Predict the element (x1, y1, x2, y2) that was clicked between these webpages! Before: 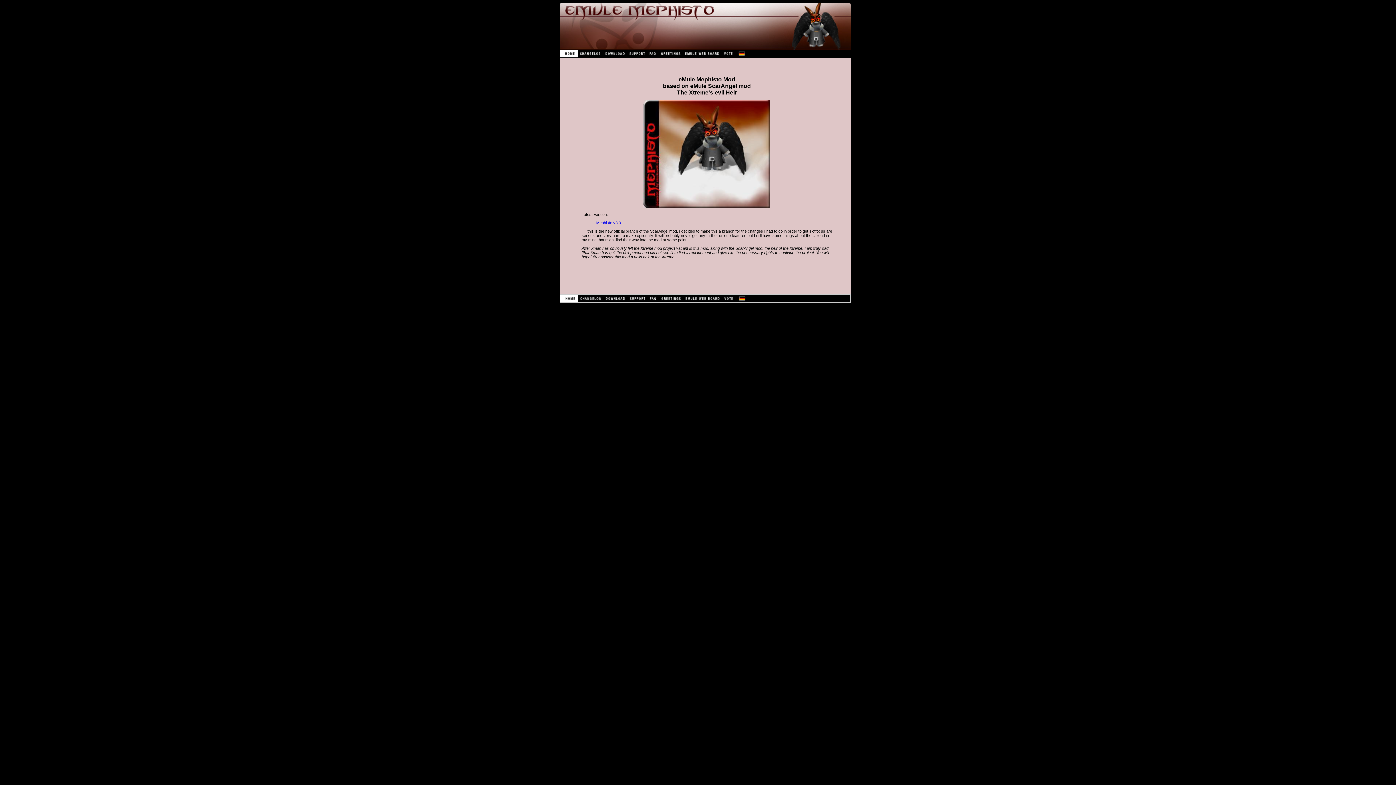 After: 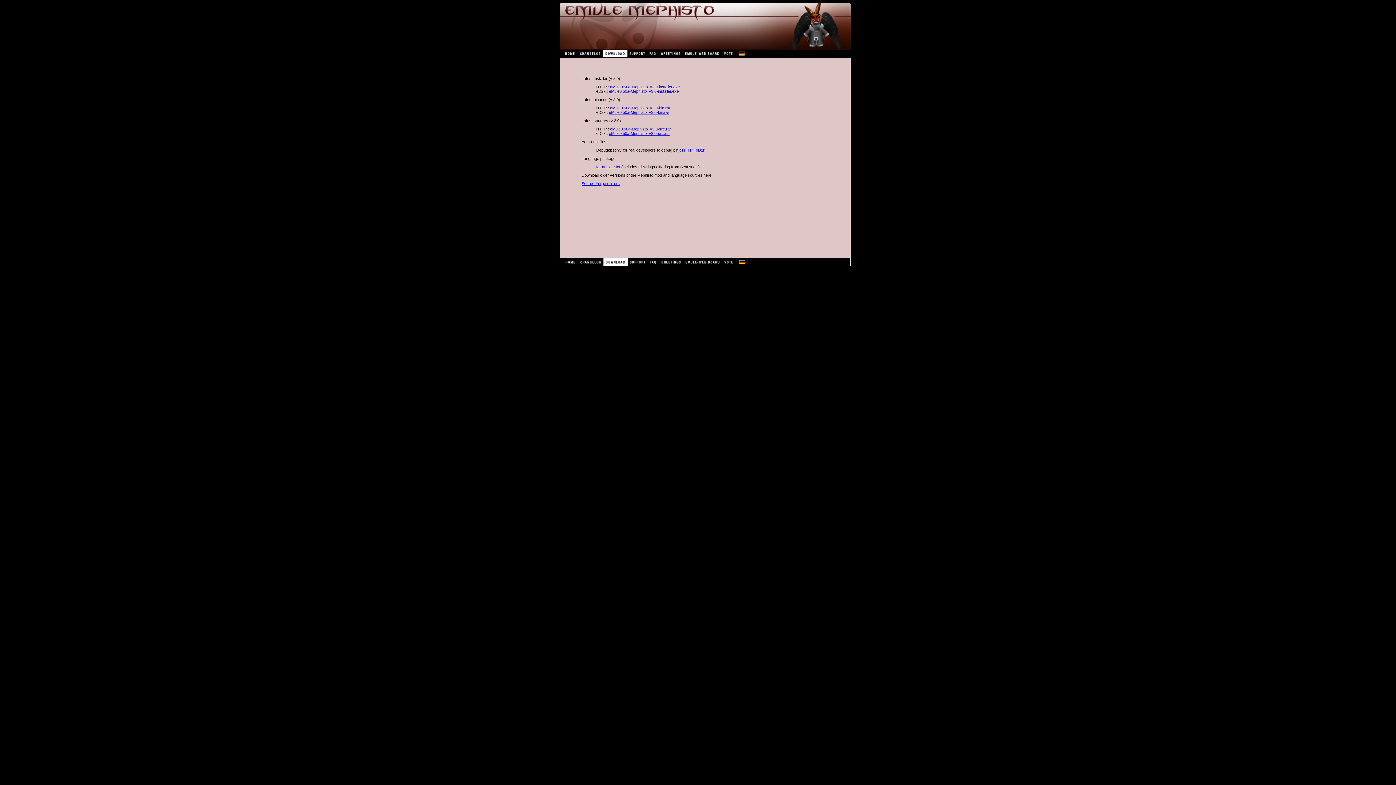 Action: bbox: (603, 52, 627, 58)